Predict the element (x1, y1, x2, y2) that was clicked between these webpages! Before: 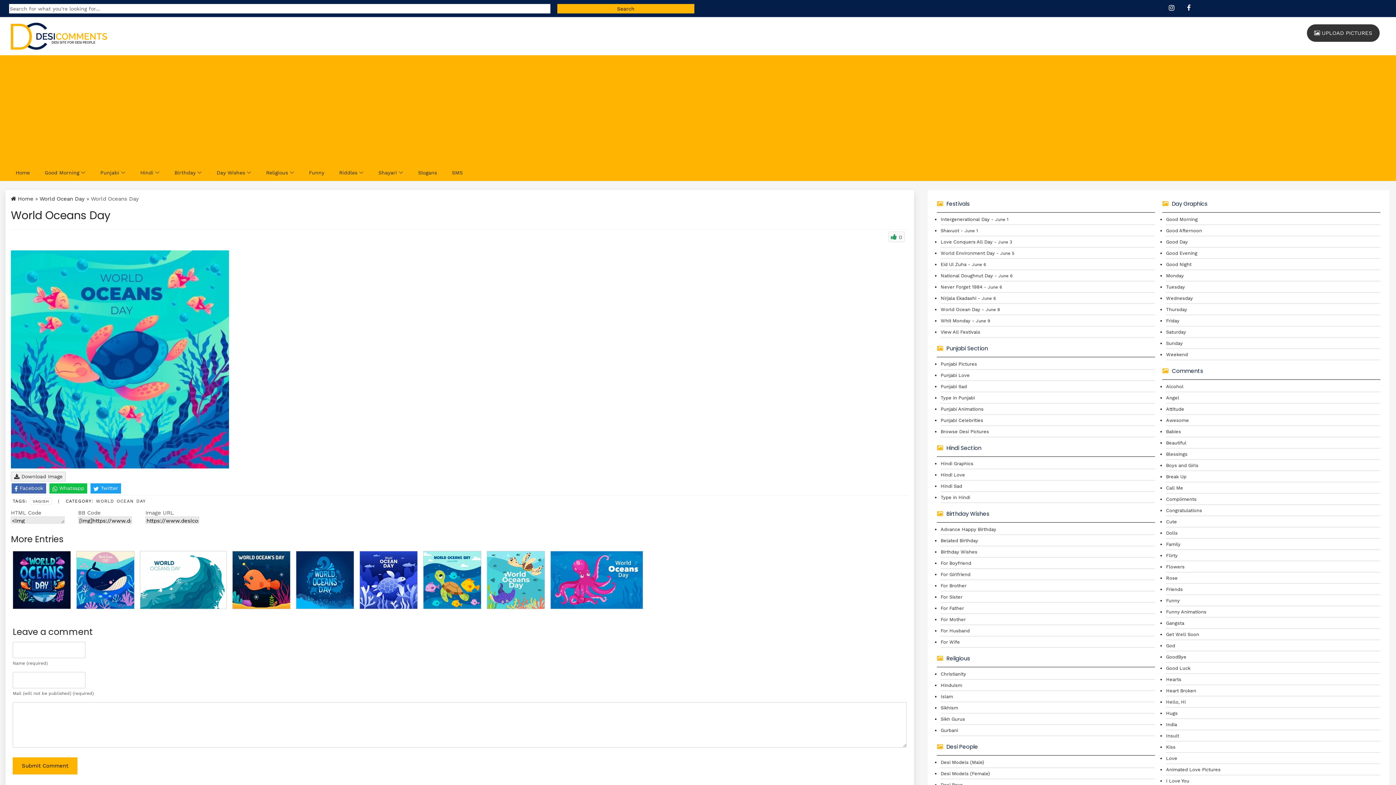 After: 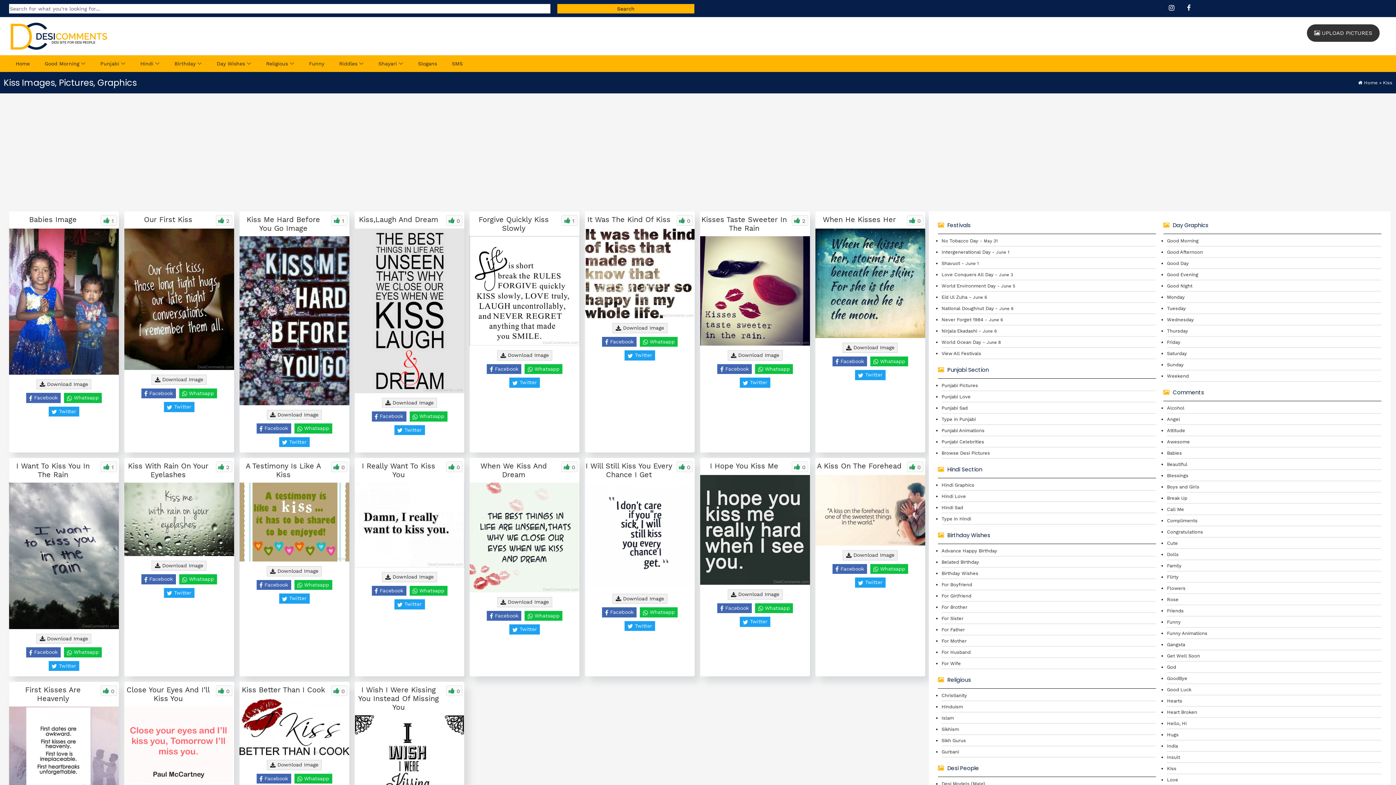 Action: label: Kiss bbox: (1166, 744, 1175, 750)